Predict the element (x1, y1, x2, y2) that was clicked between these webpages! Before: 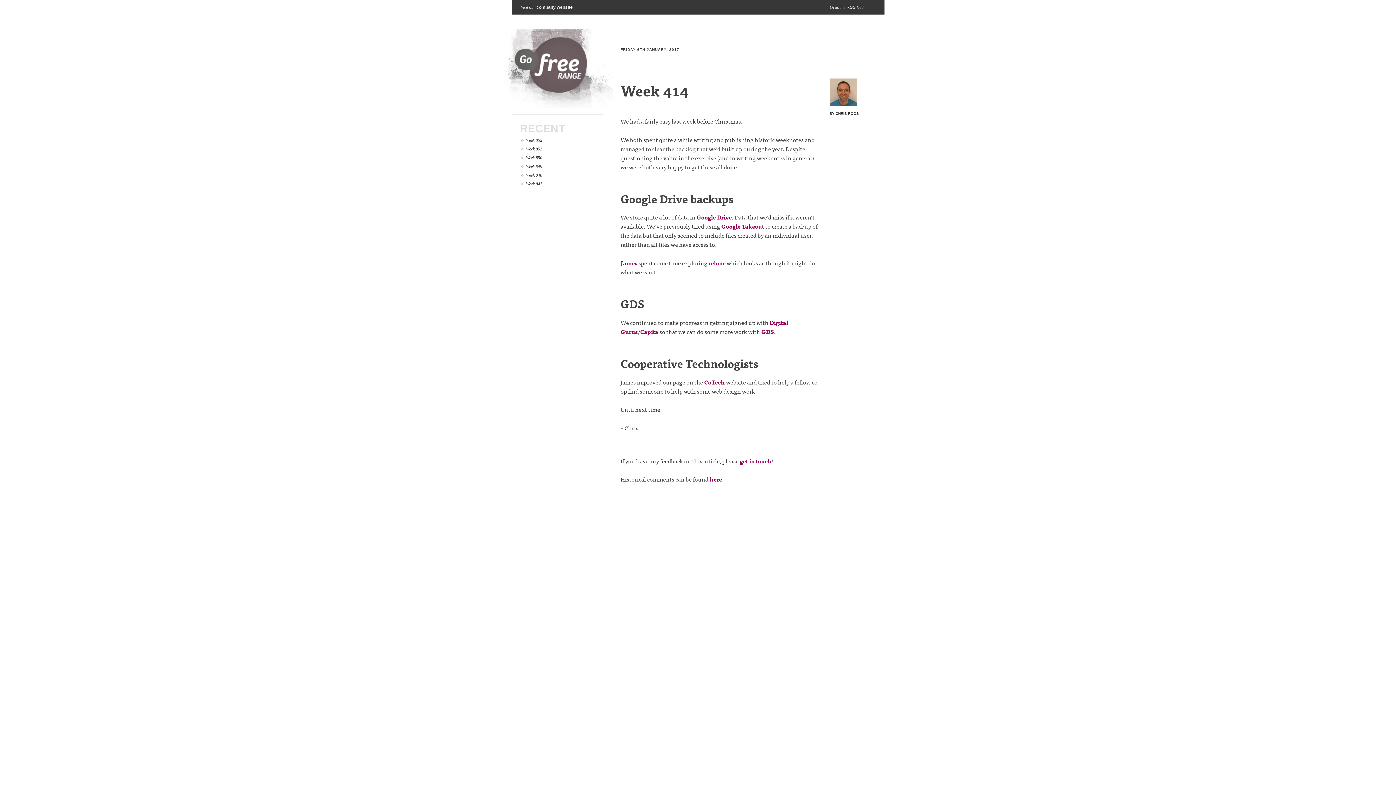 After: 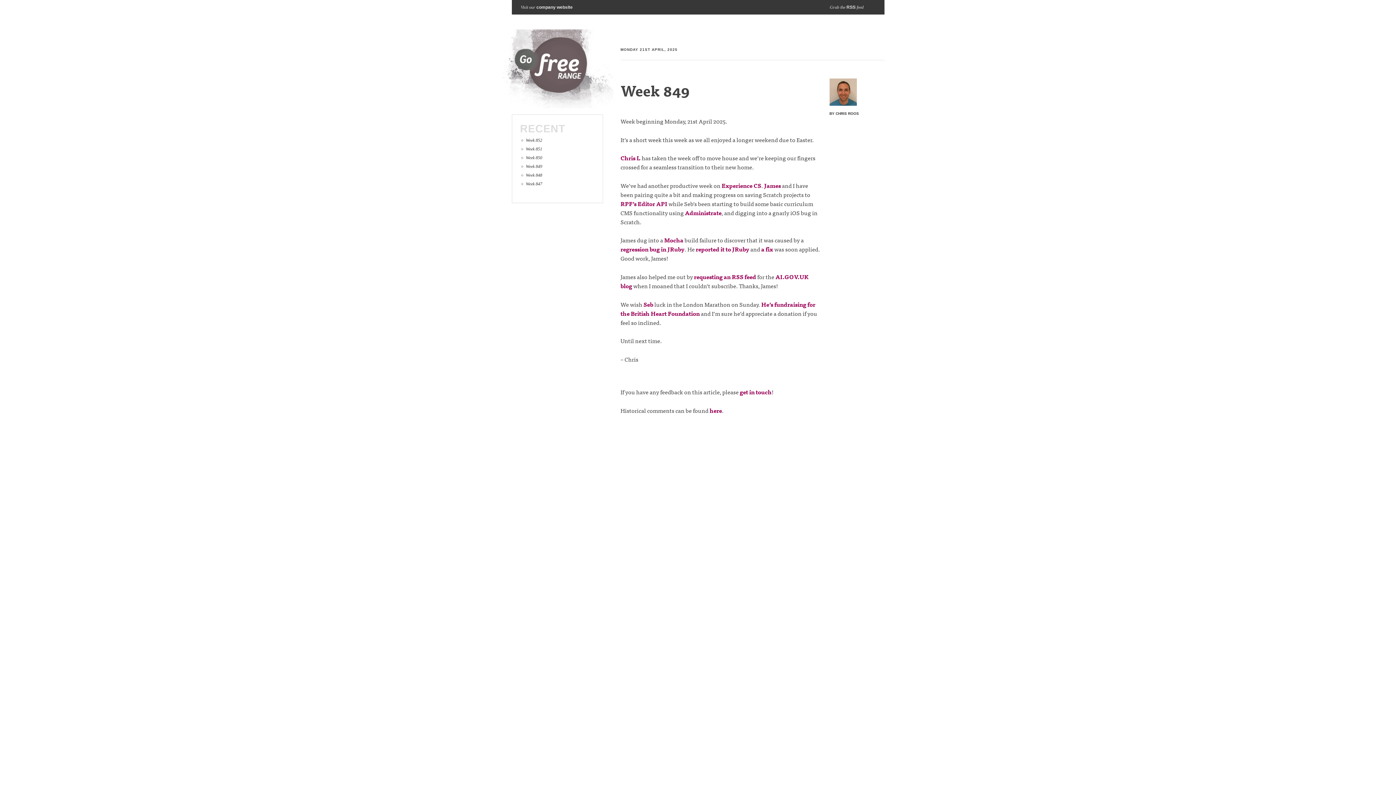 Action: bbox: (526, 164, 542, 169) label: Week 849